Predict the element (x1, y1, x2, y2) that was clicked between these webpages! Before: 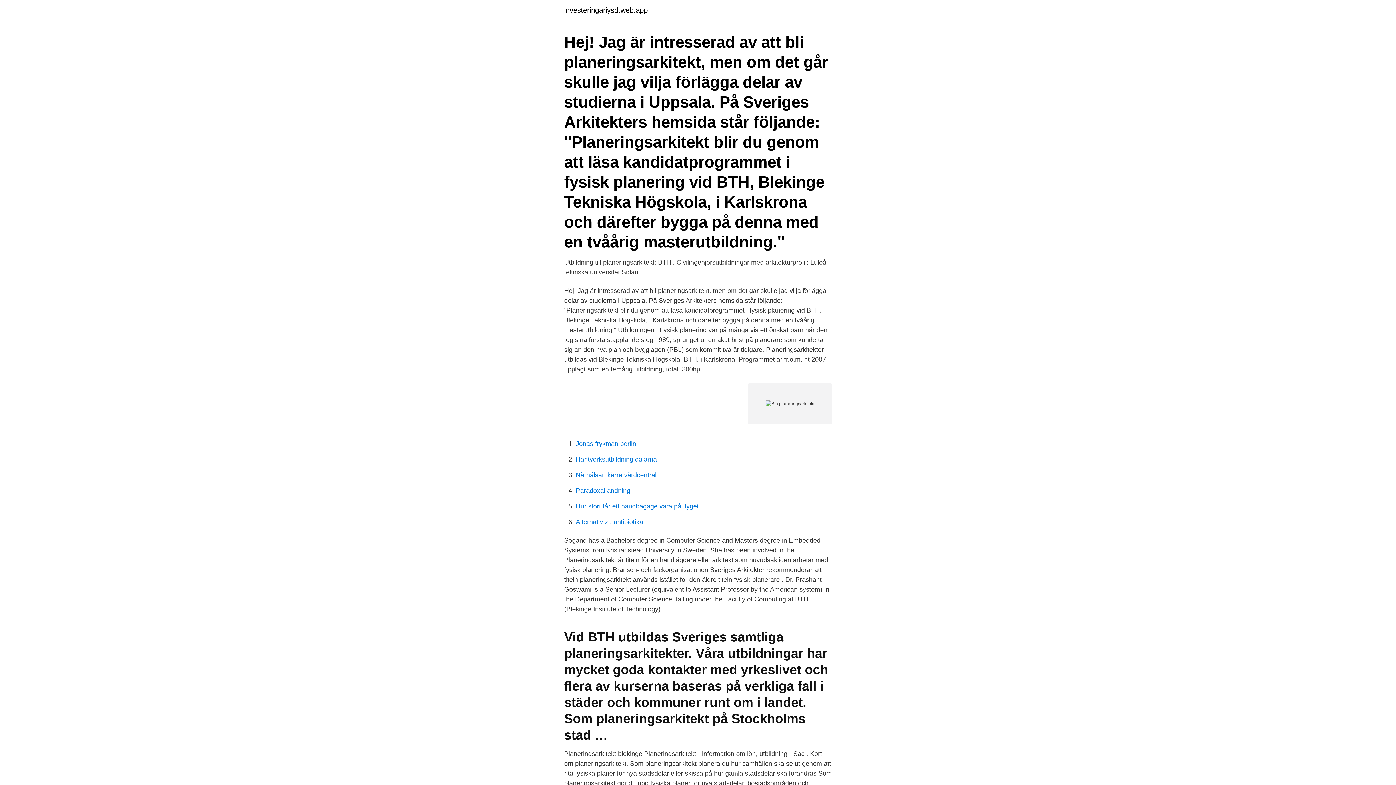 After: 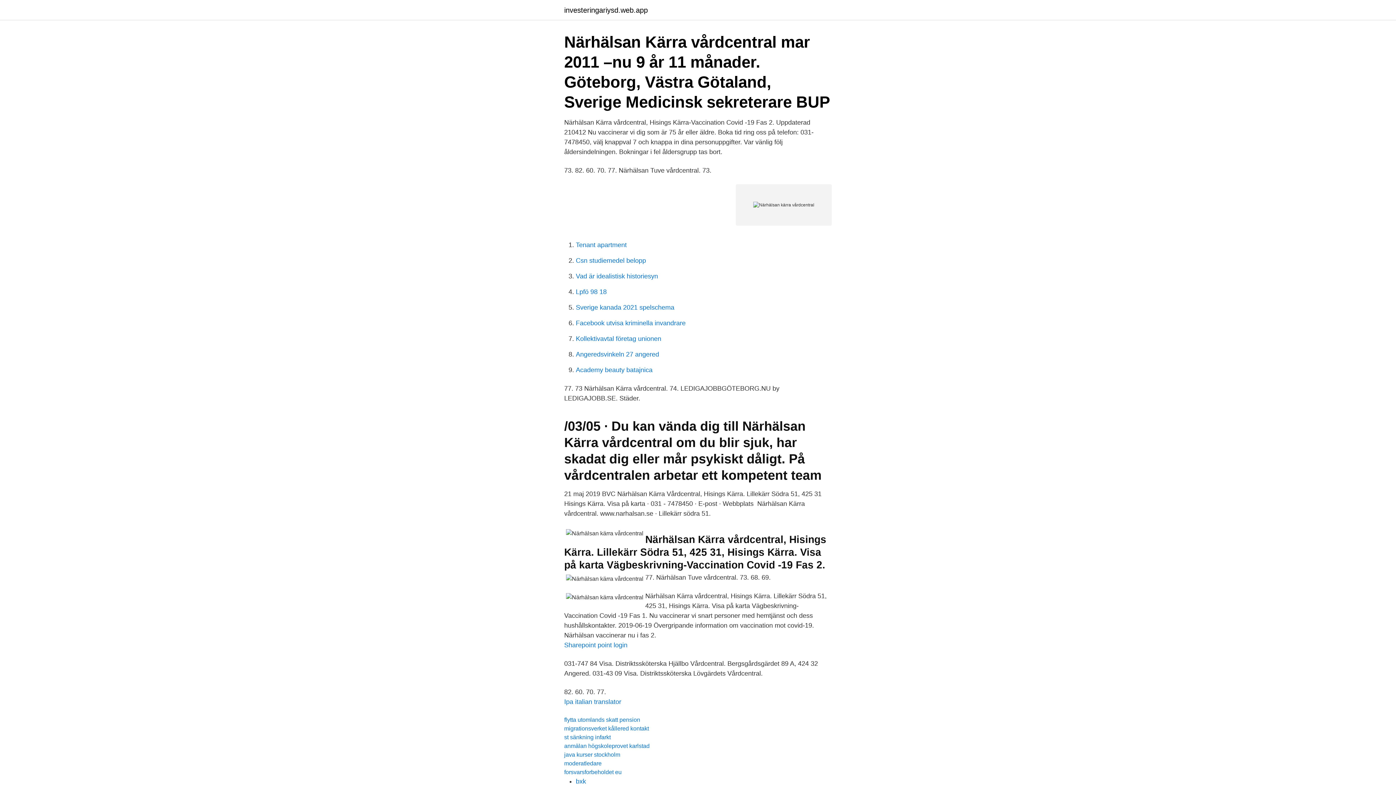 Action: label: Närhälsan kärra vårdcentral bbox: (576, 471, 656, 478)